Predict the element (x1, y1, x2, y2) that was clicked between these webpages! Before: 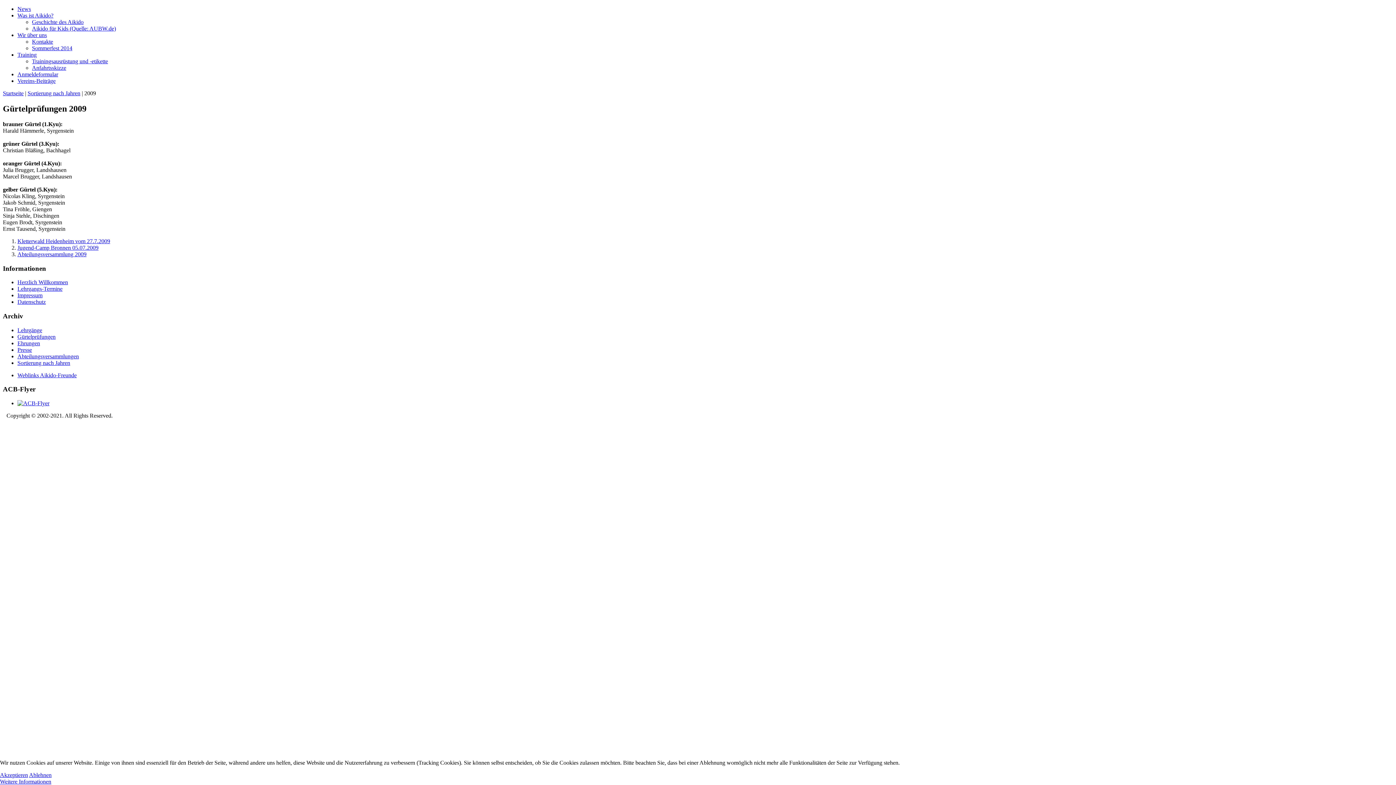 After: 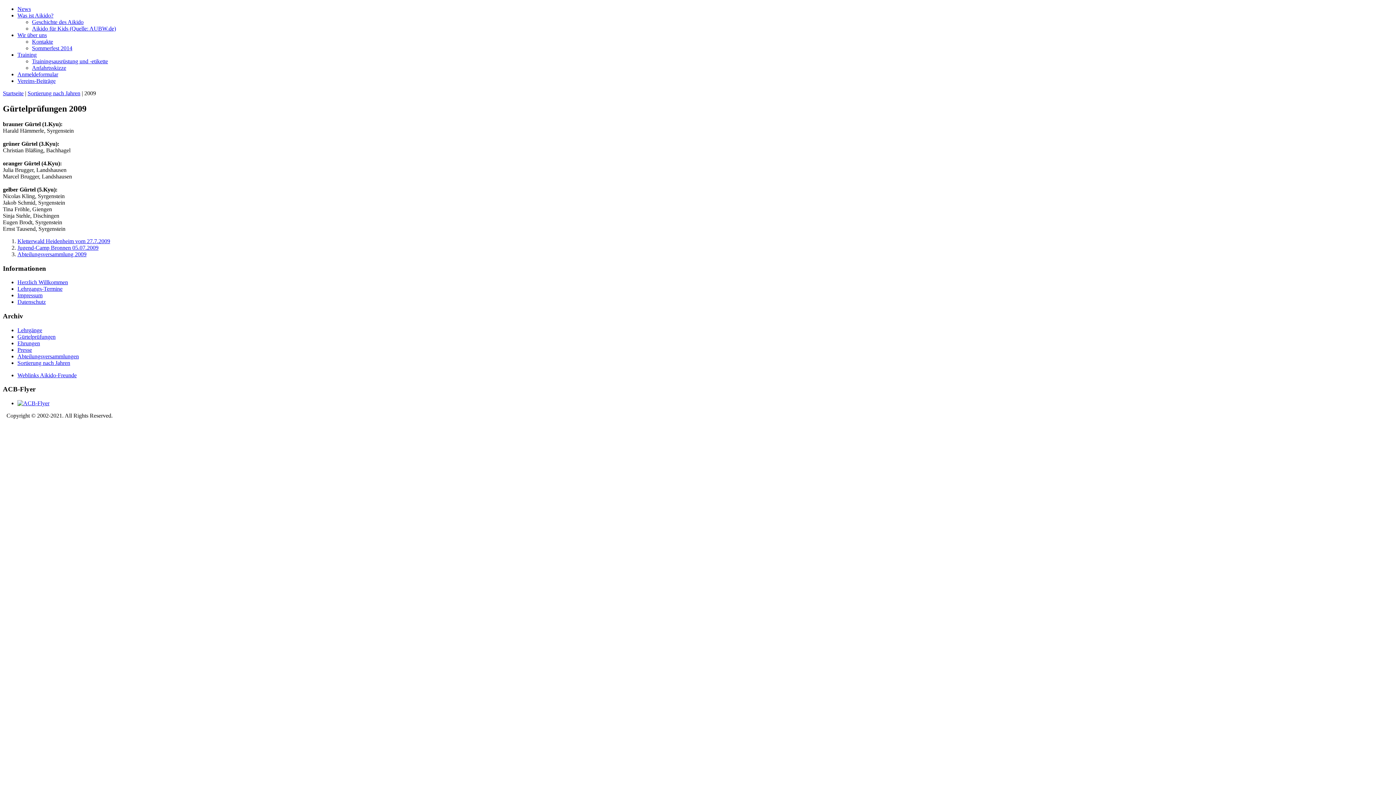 Action: label: Akzeptieren bbox: (0, 772, 28, 778)